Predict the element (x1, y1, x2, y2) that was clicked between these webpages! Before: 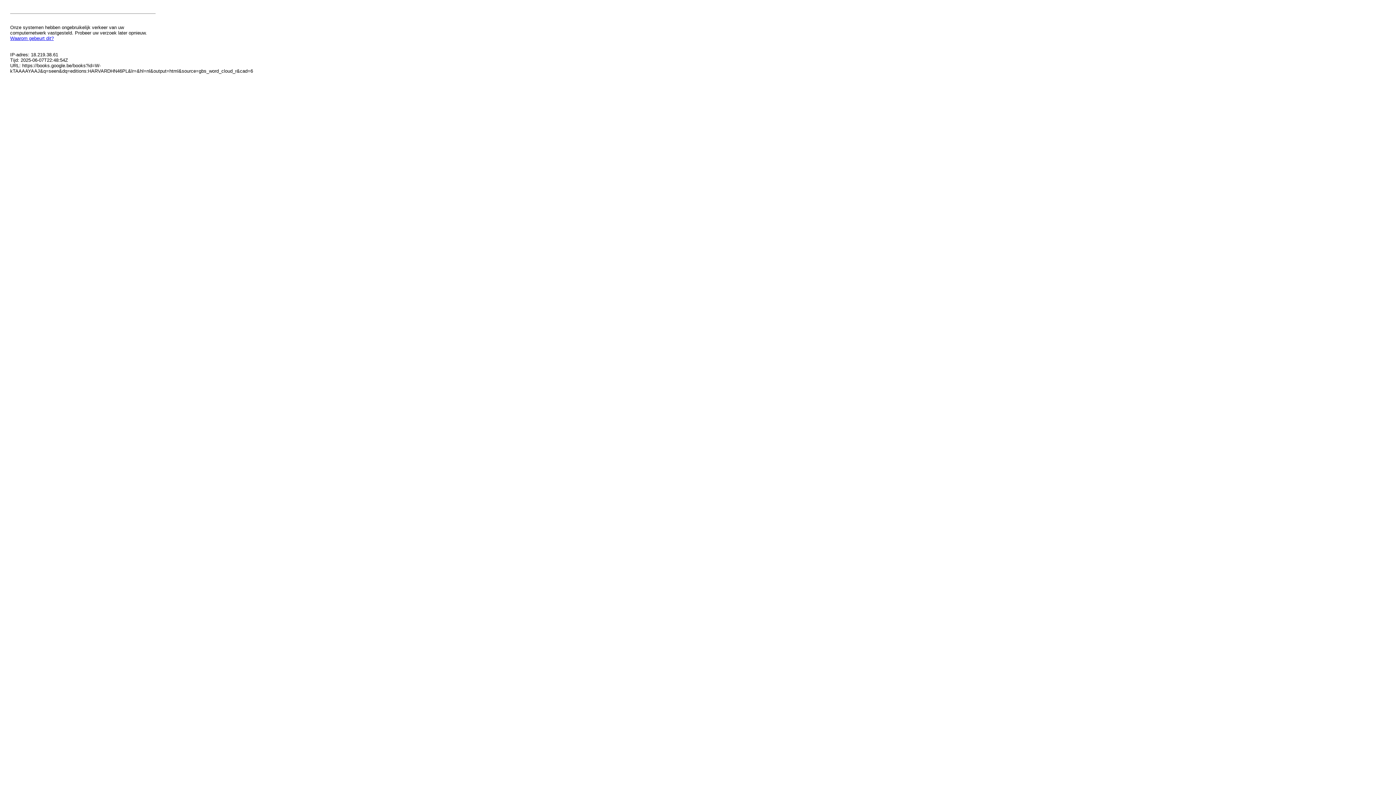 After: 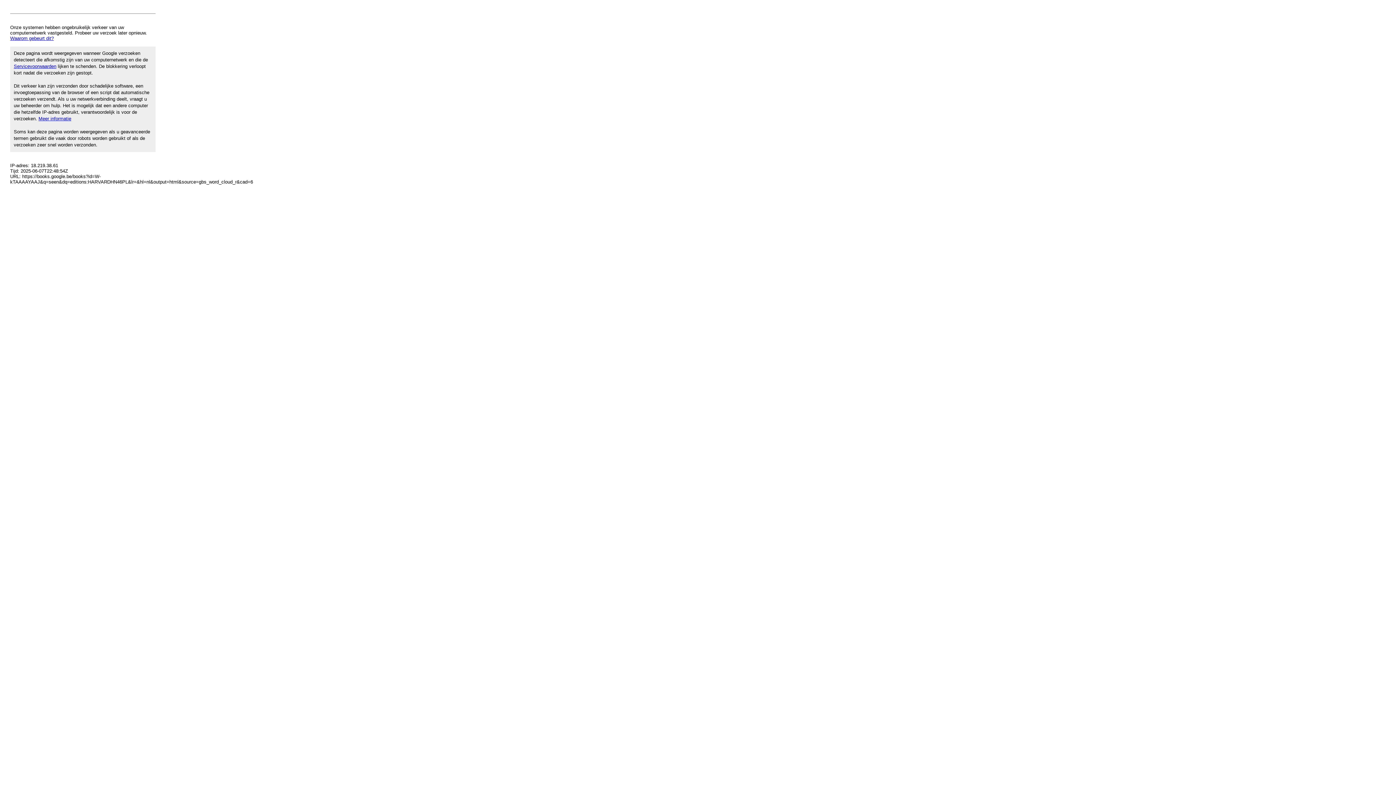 Action: bbox: (10, 35, 53, 41) label: Waarom gebeurt dit?